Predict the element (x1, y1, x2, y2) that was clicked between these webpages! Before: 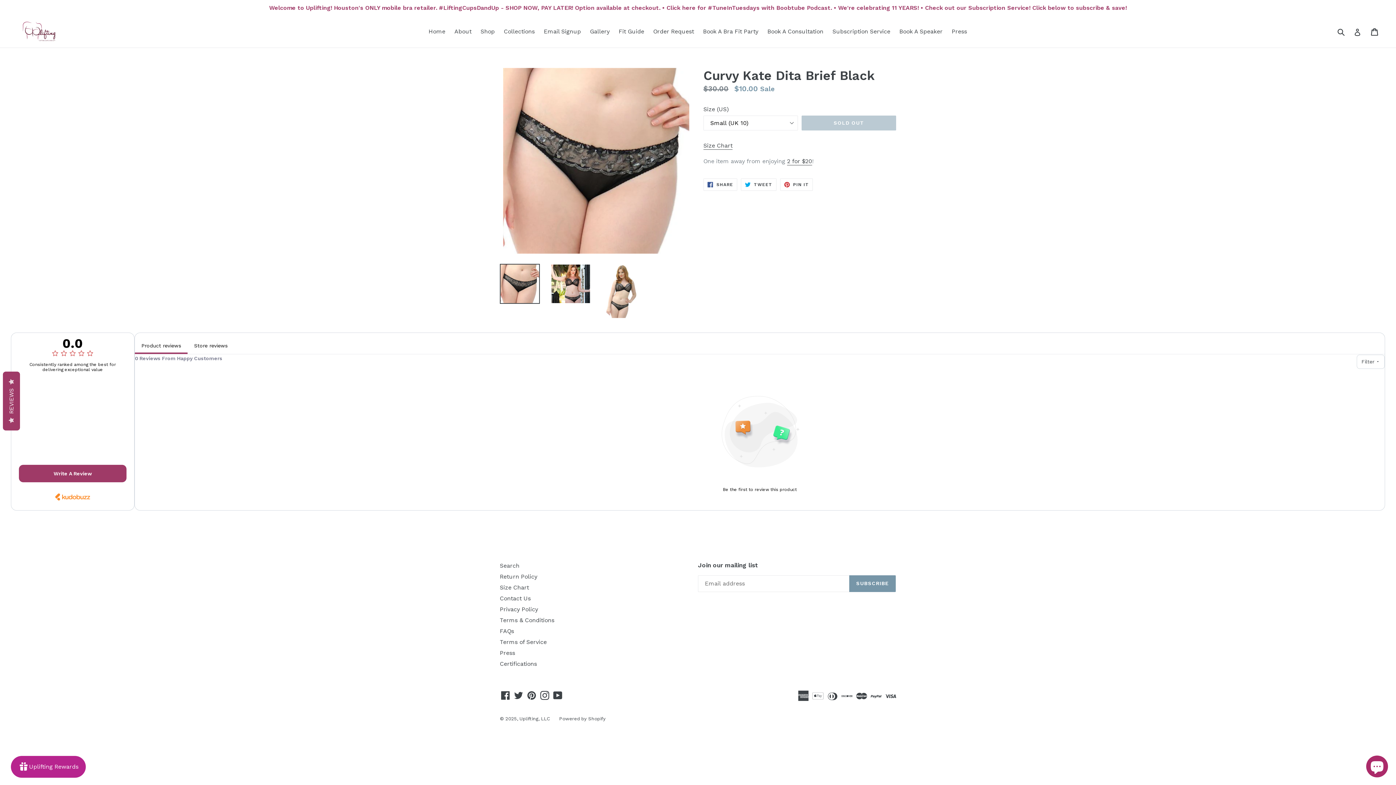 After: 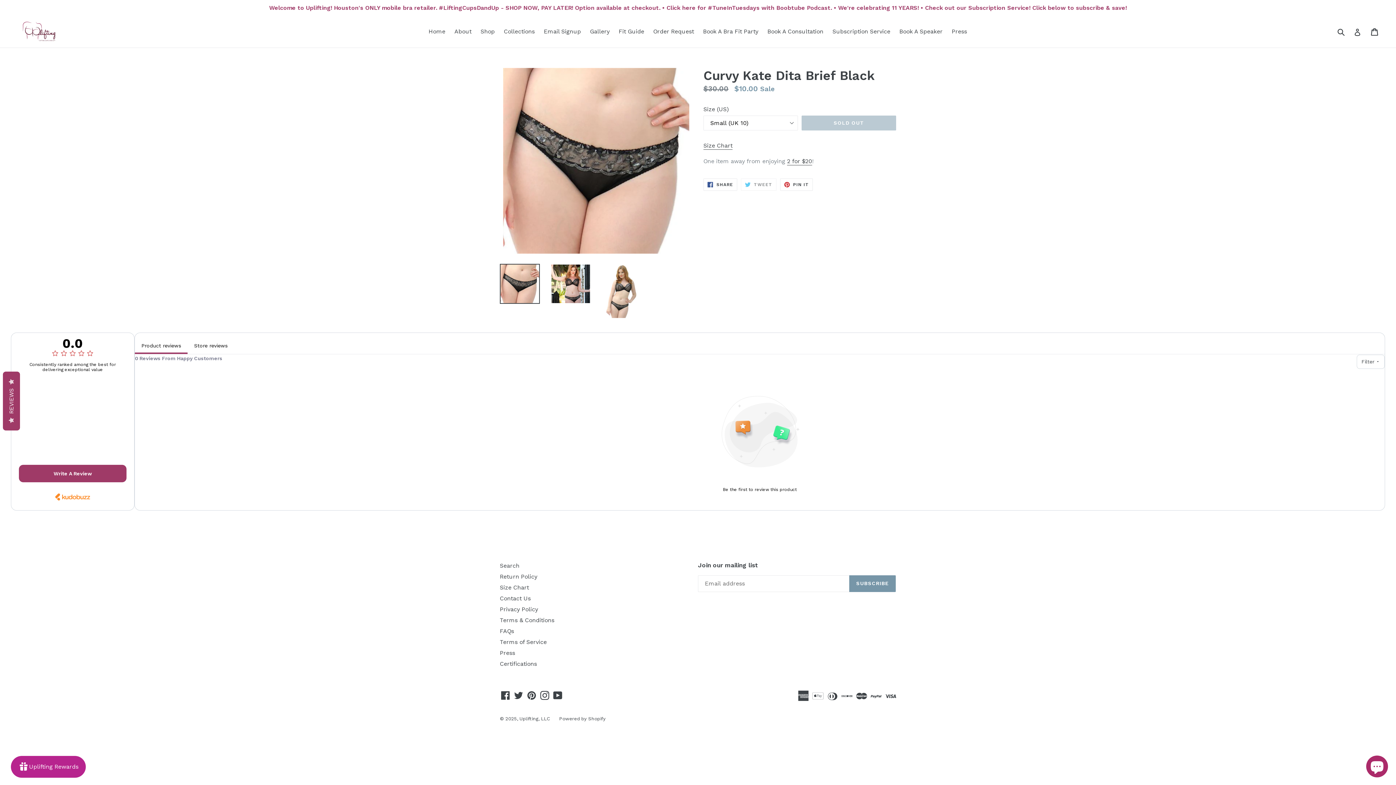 Action: label:  TWEET
TWEET ON TWITTER bbox: (741, 178, 776, 191)